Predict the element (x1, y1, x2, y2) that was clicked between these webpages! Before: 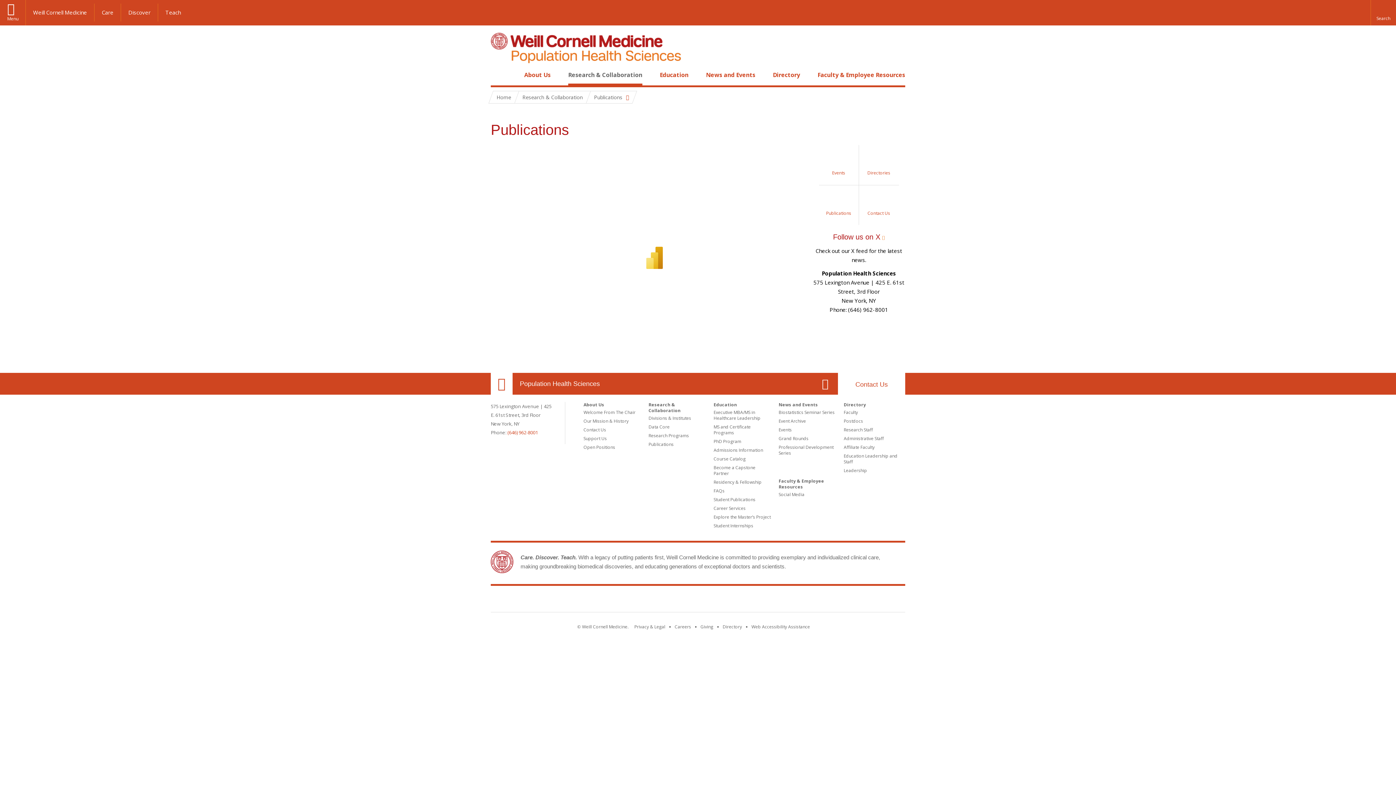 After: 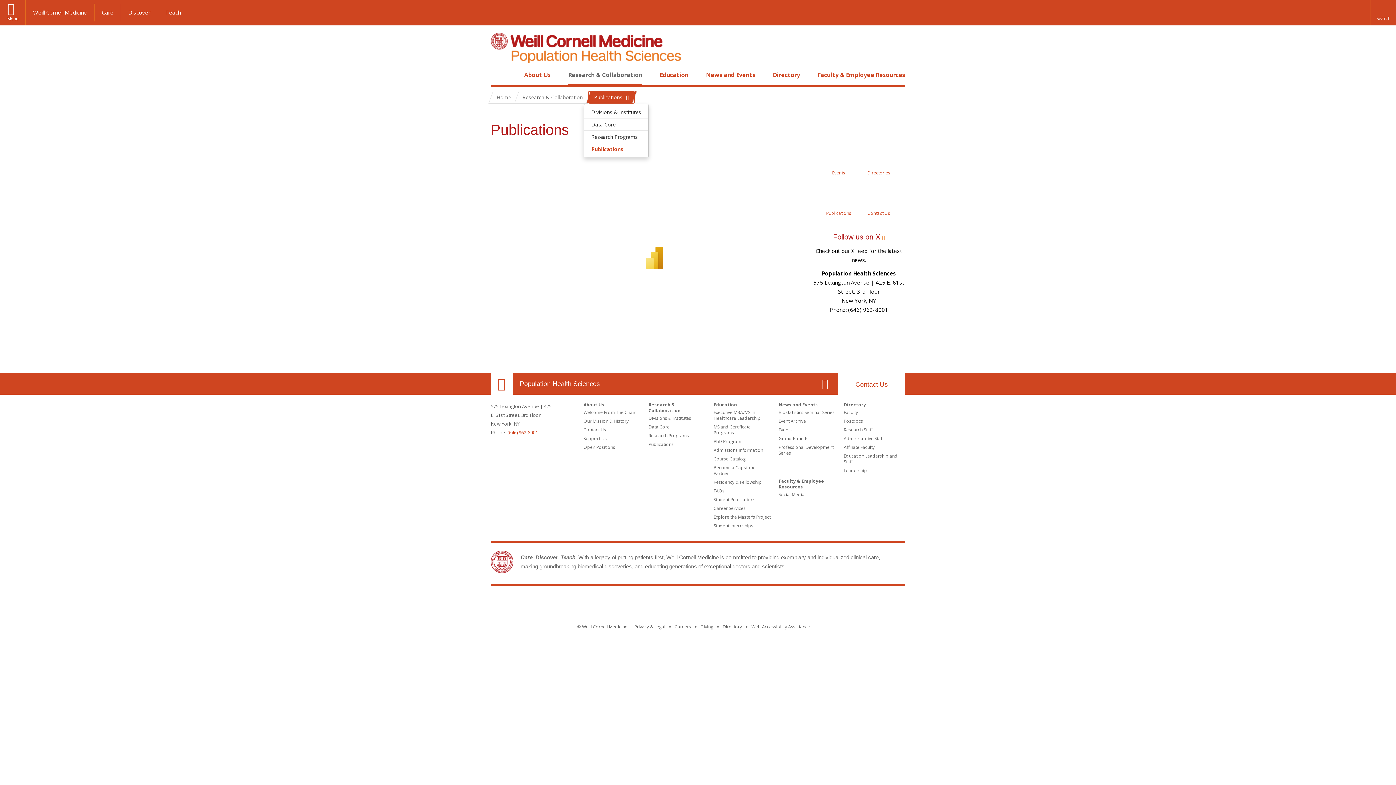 Action: bbox: (588, 91, 634, 103) label: Publications